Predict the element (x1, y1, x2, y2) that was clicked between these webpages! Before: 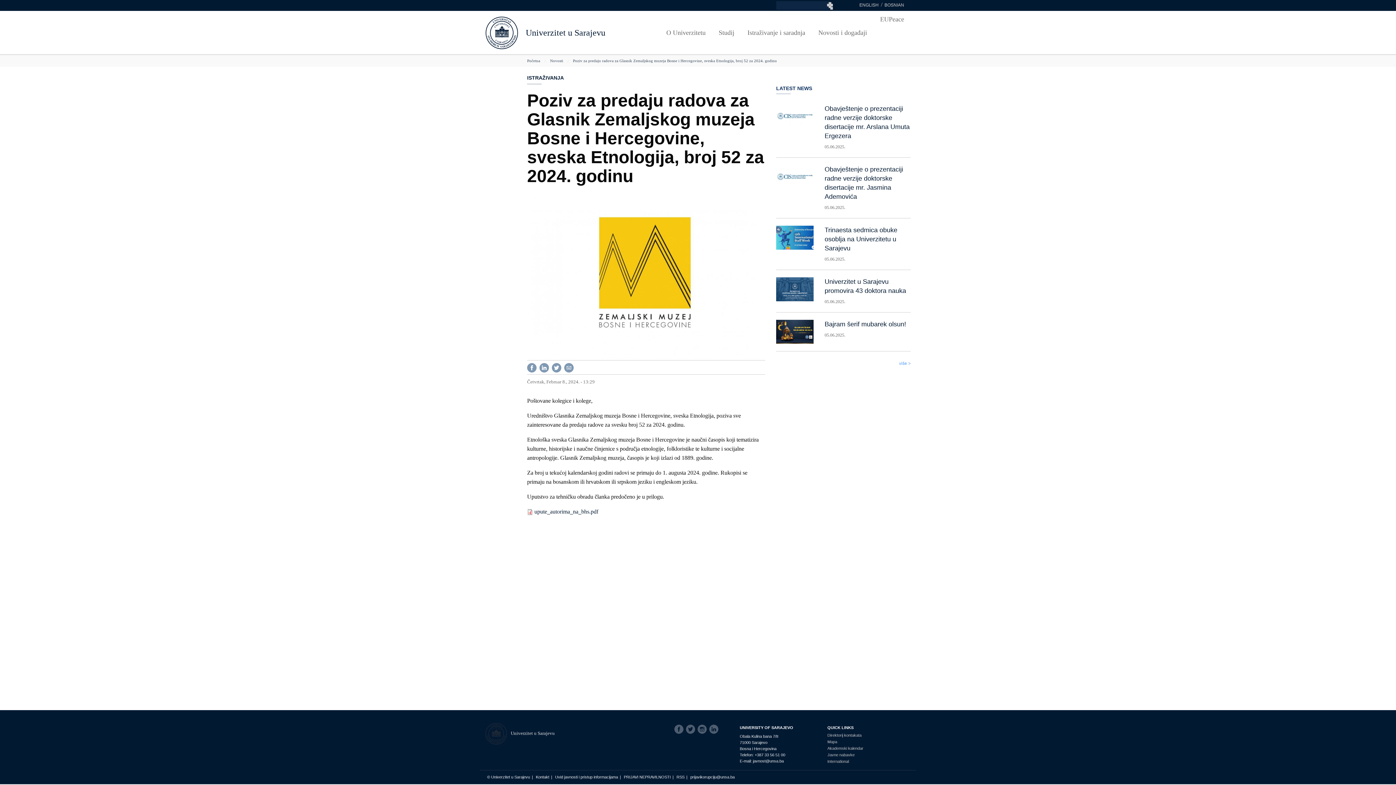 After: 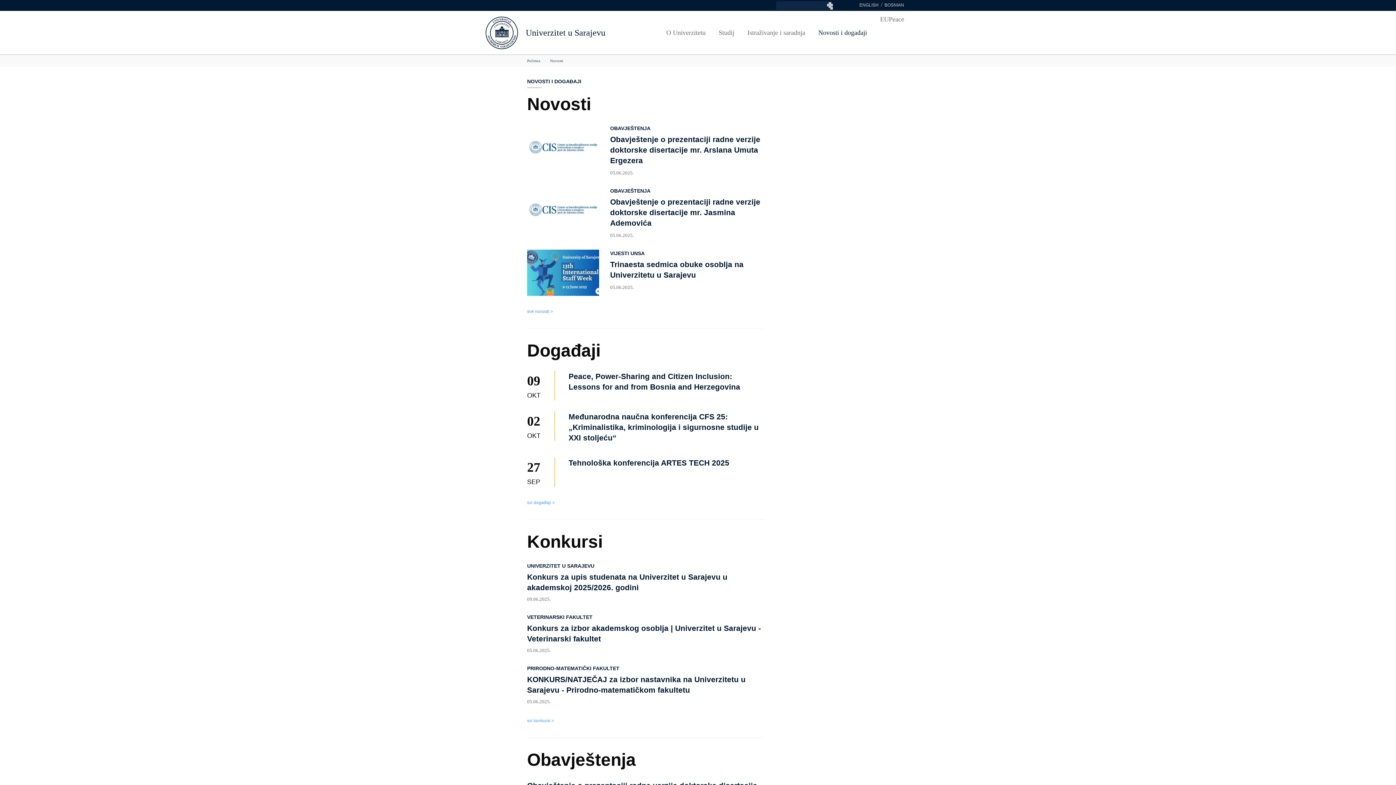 Action: label: više > bbox: (899, 361, 910, 366)